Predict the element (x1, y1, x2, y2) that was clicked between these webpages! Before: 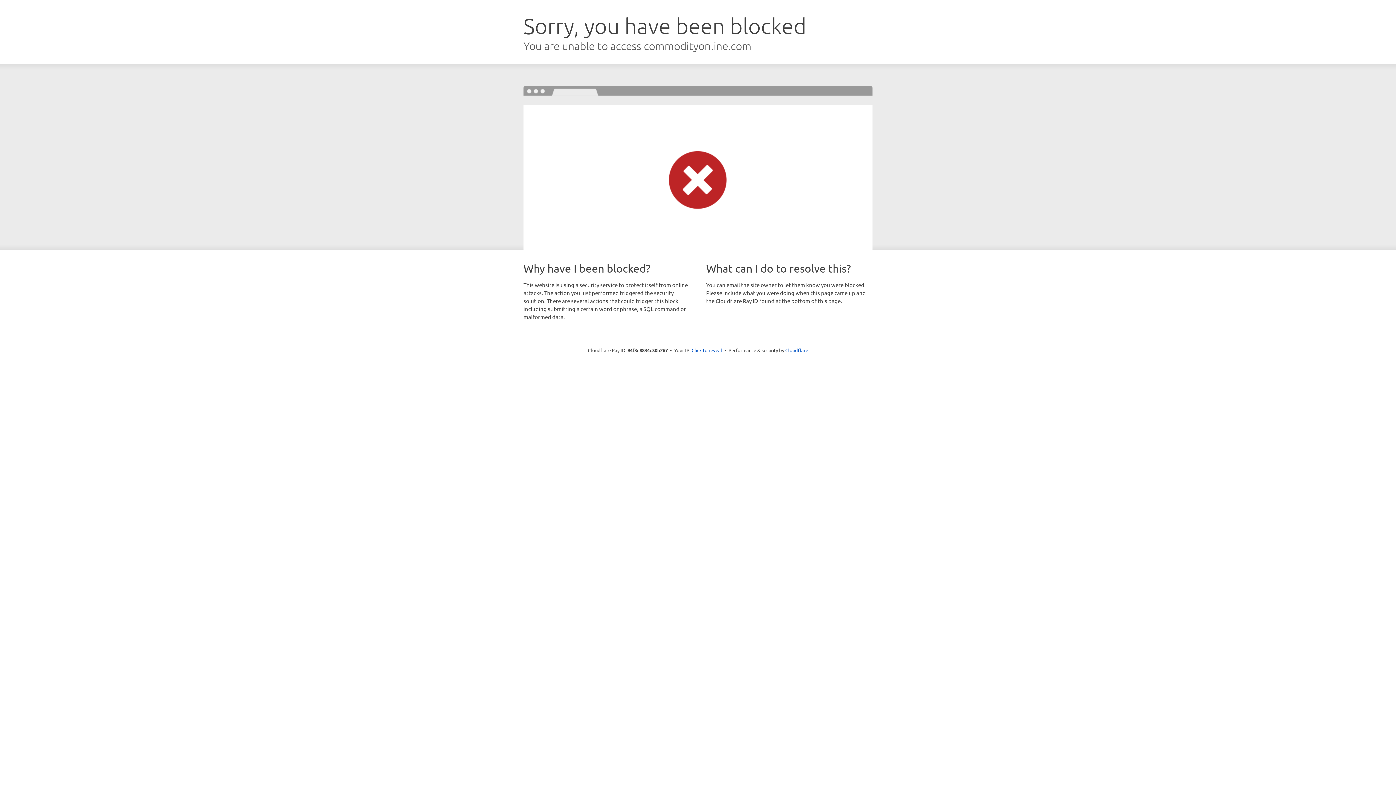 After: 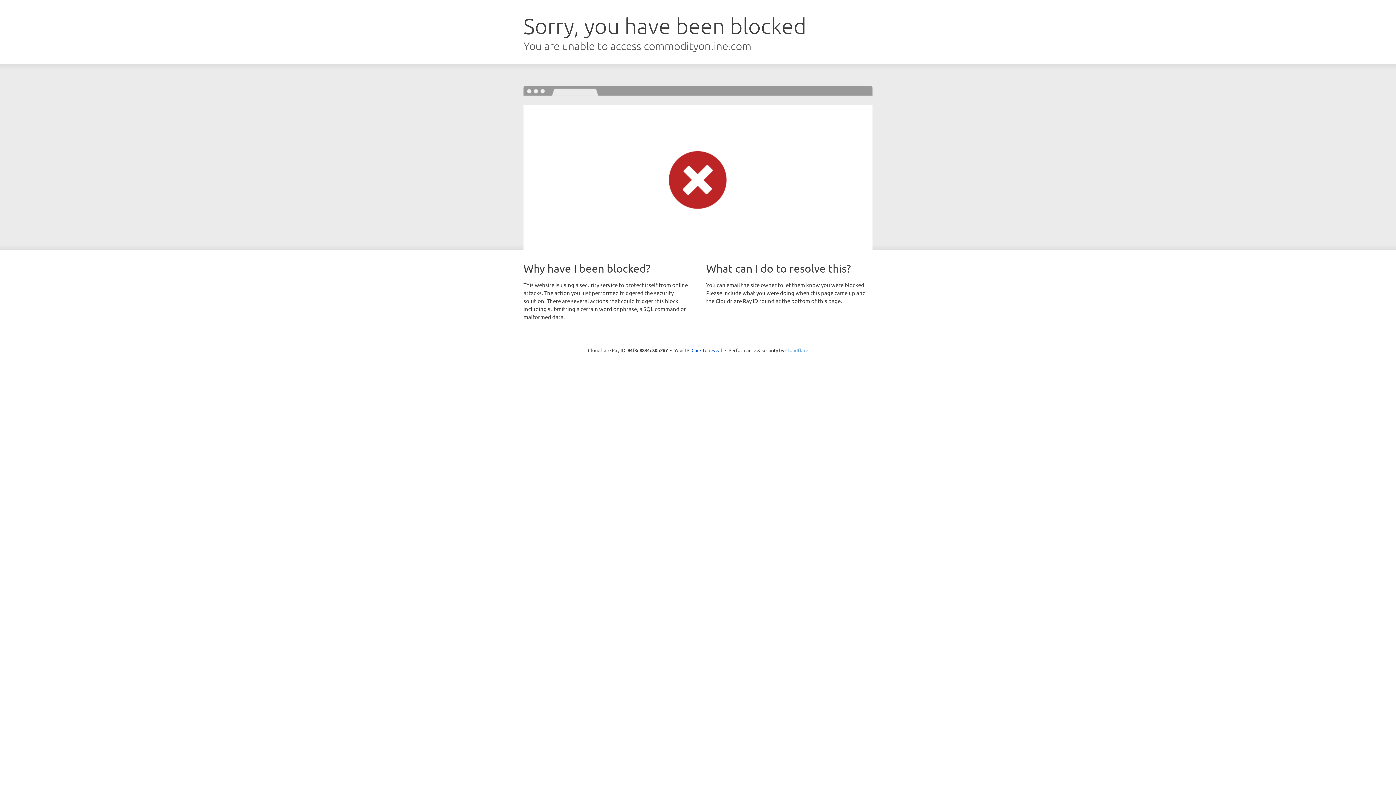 Action: bbox: (785, 347, 808, 353) label: Cloudflare